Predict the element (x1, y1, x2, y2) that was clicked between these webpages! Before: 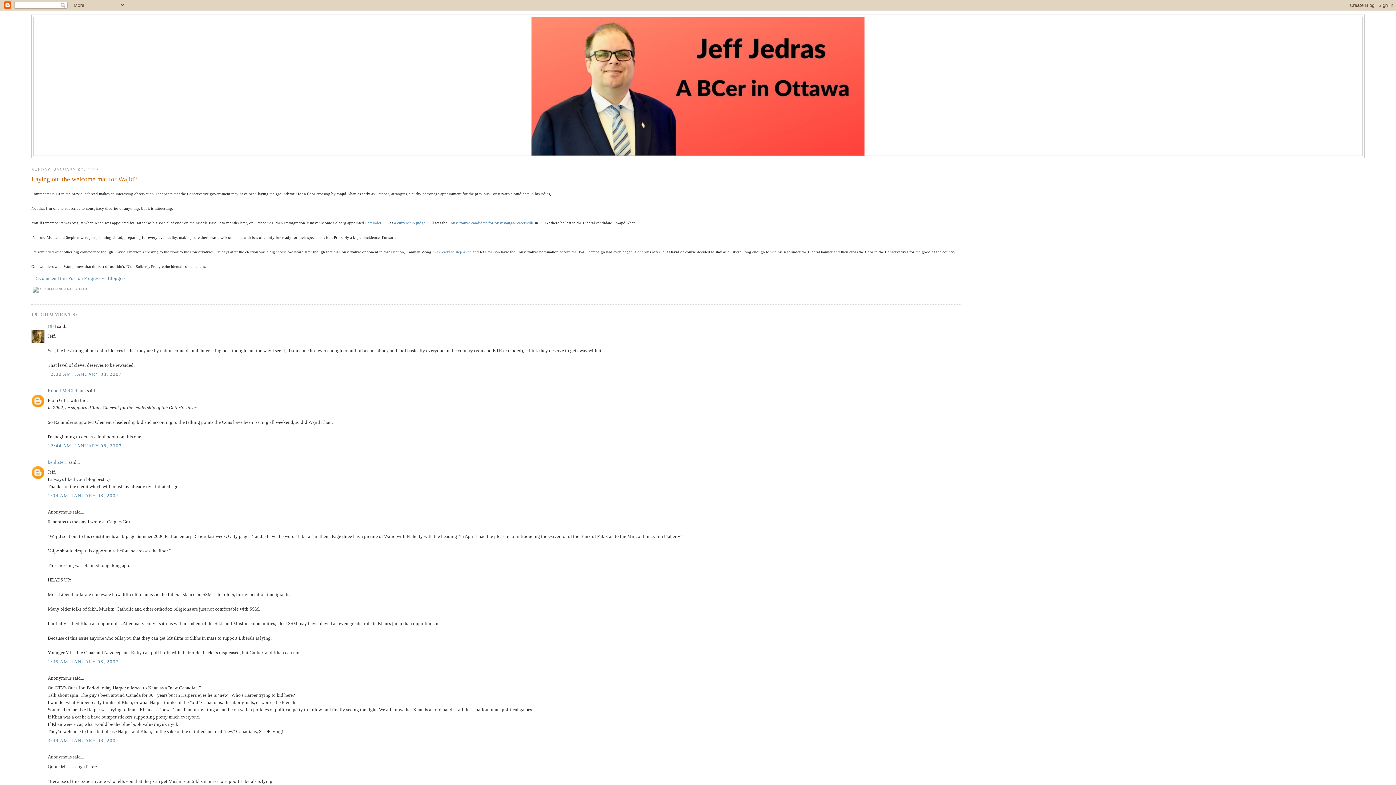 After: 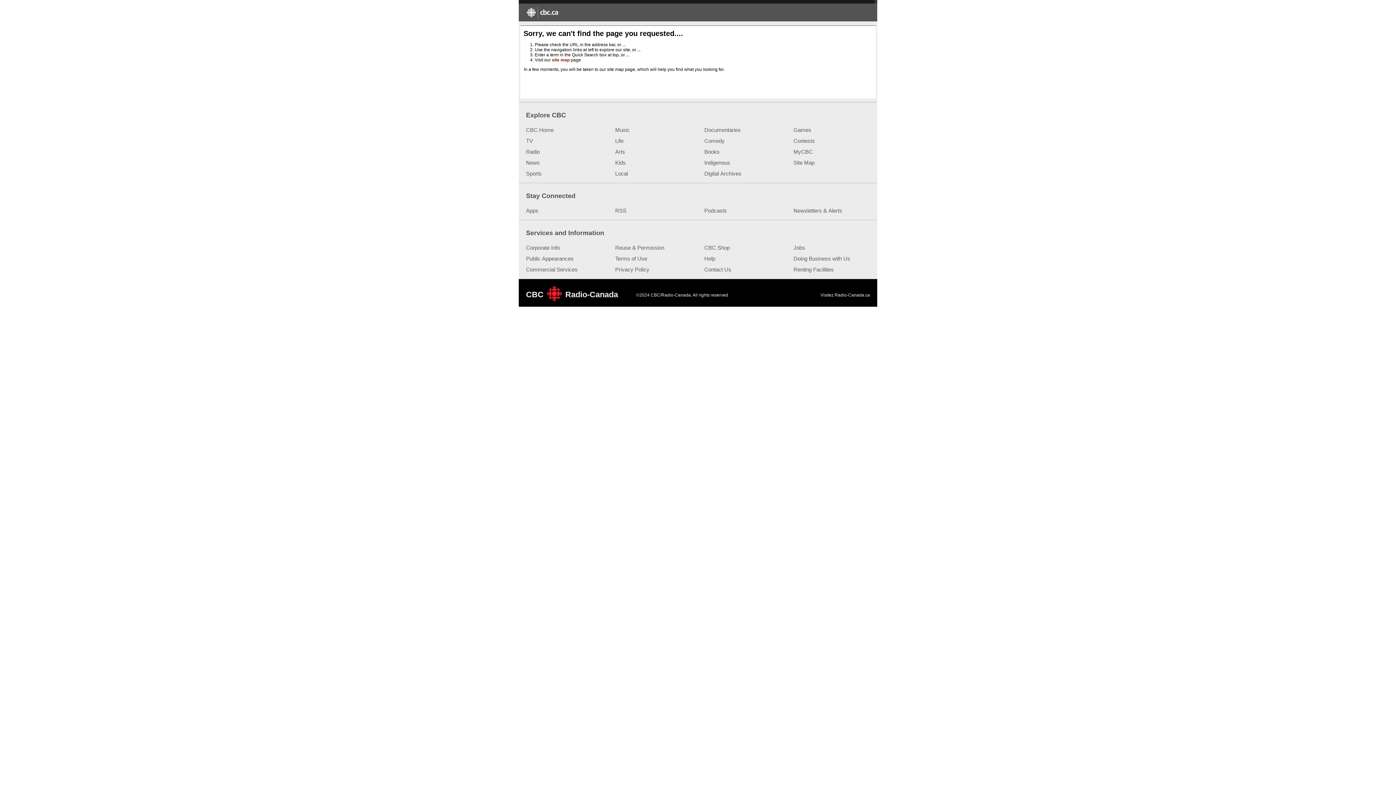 Action: label: Conservative candidate for Mississauga-Streetsville bbox: (448, 220, 533, 224)